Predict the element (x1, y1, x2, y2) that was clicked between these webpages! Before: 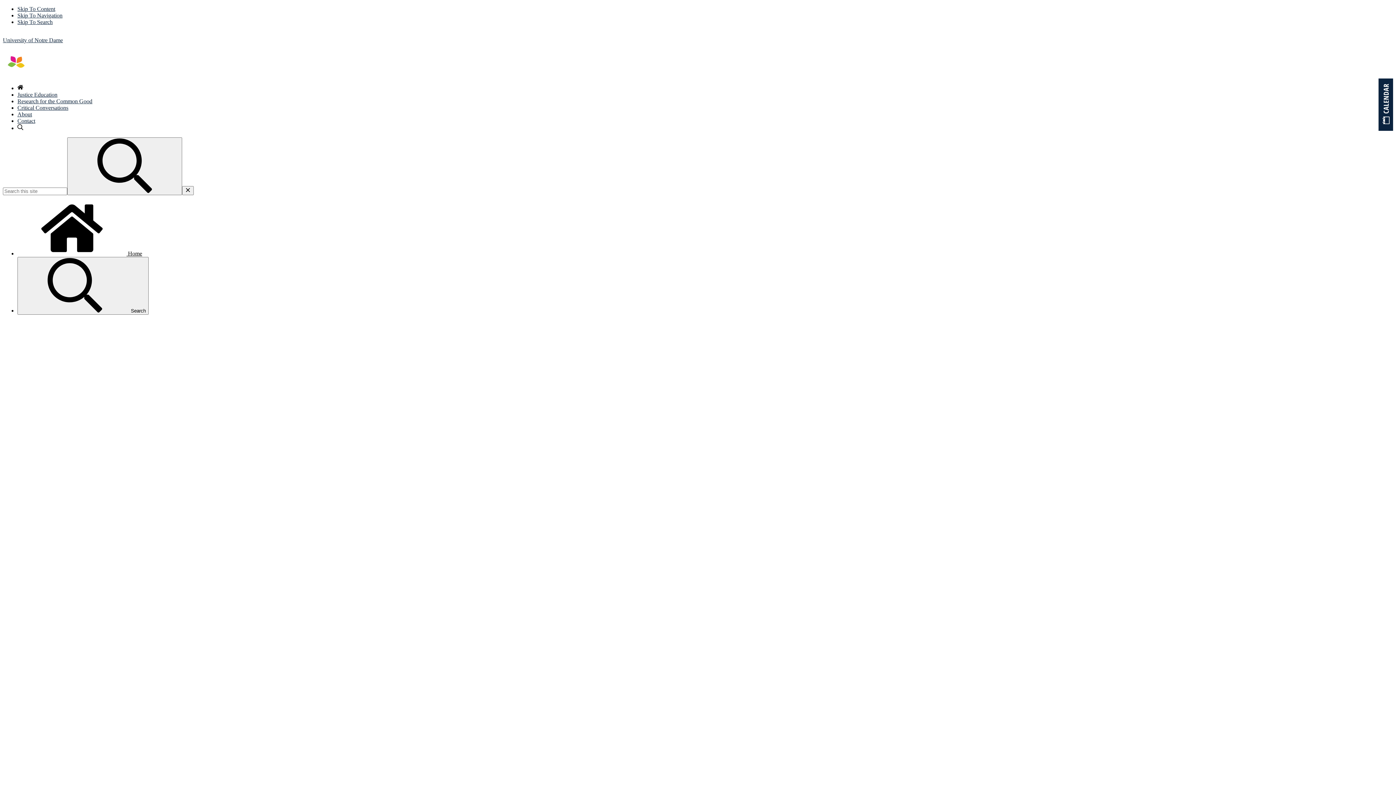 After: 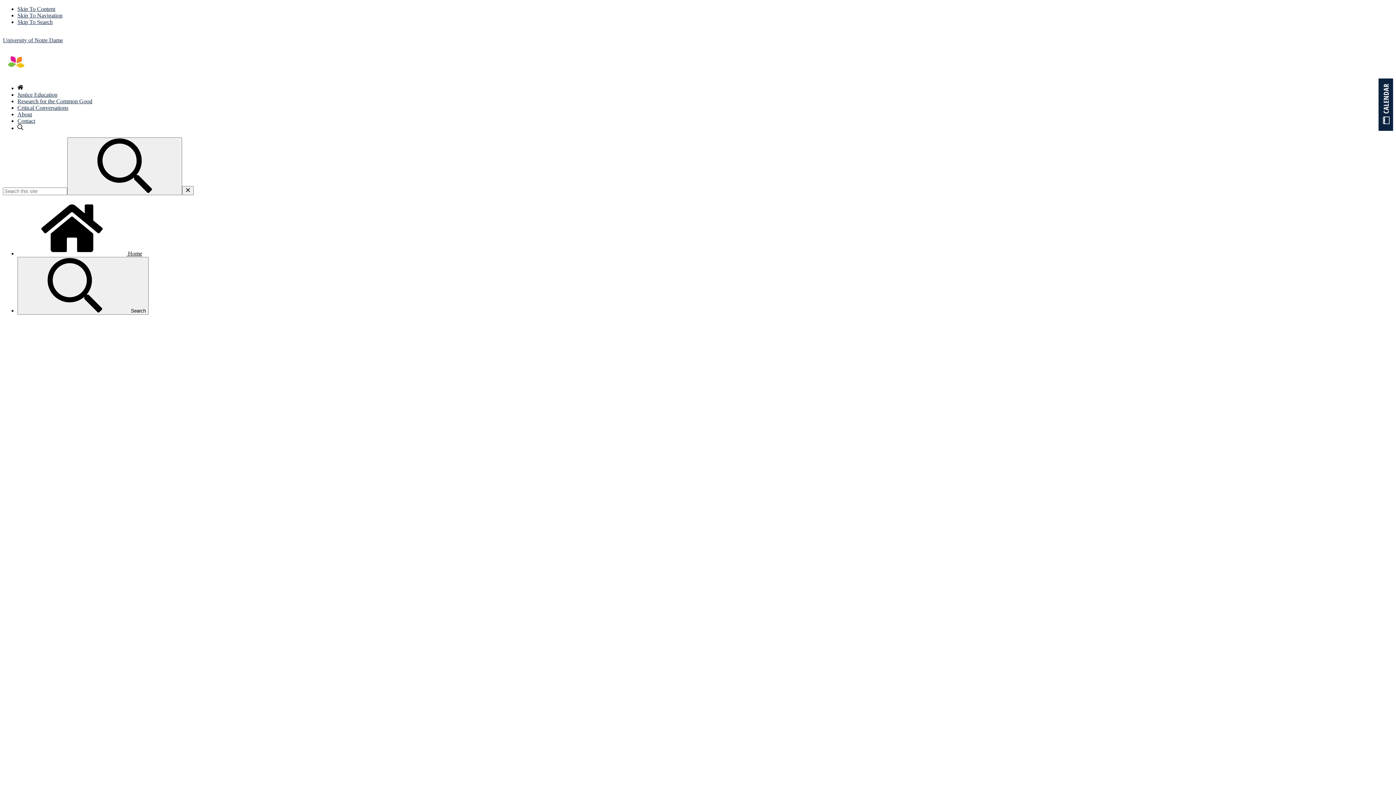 Action: bbox: (17, 12, 62, 18) label: Skip To Navigation